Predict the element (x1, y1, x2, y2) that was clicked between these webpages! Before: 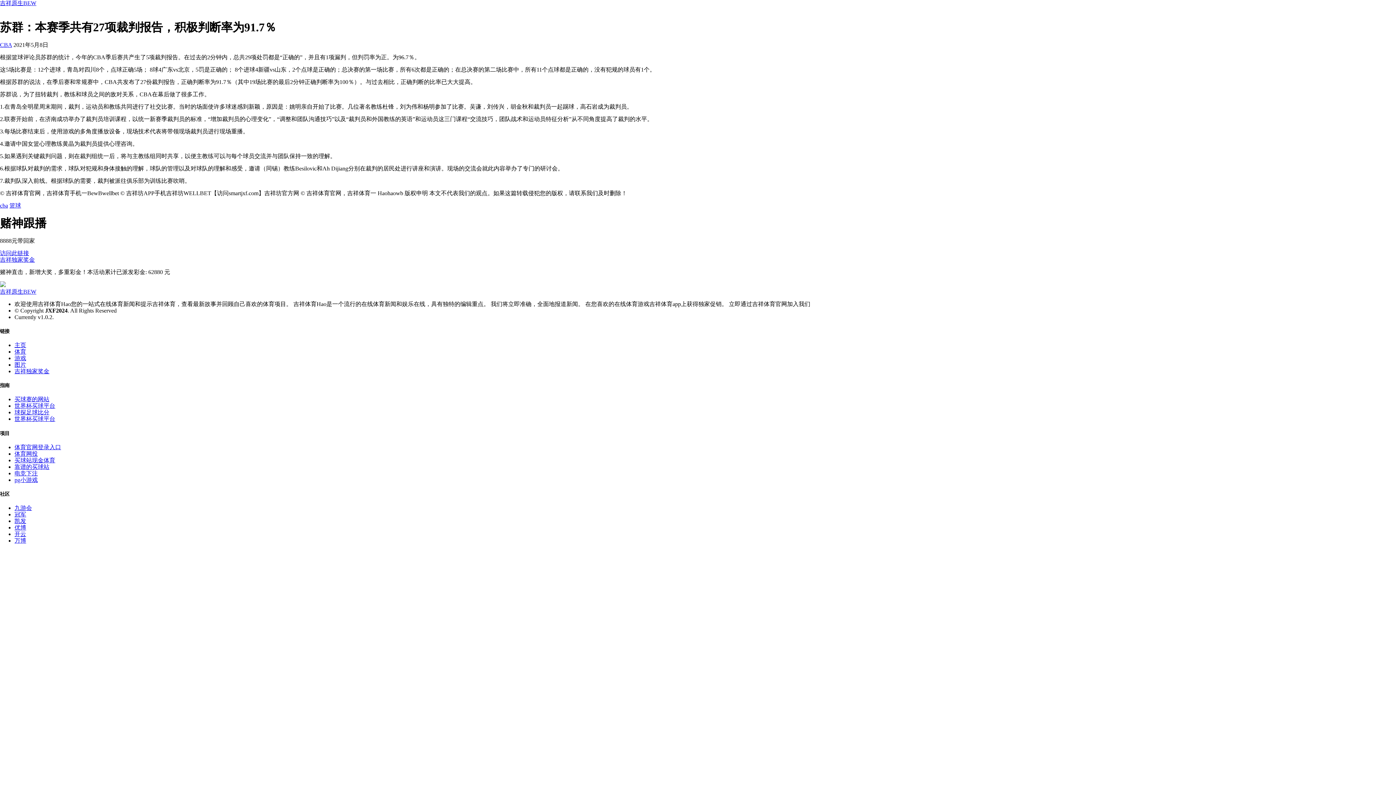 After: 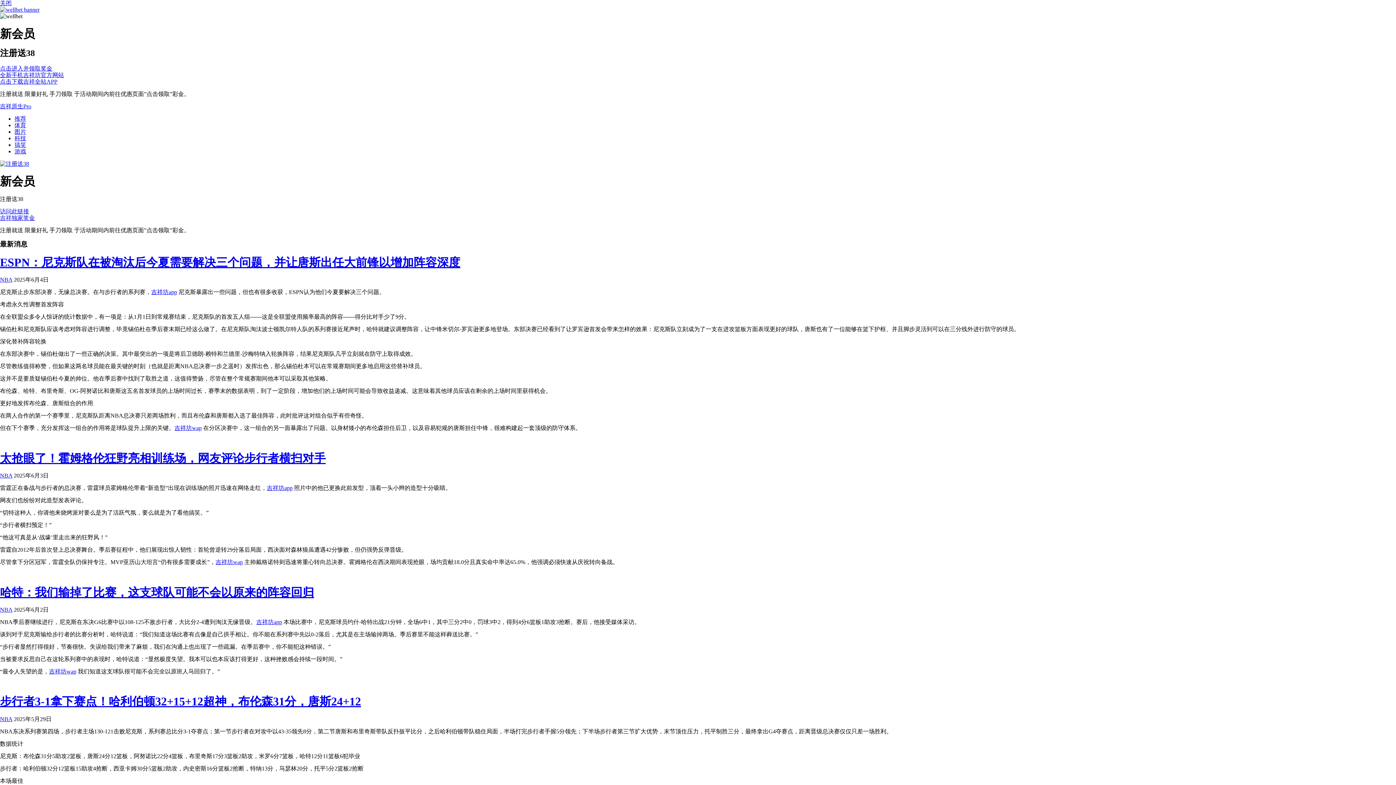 Action: label: 体育官网登录入口 bbox: (14, 444, 61, 450)